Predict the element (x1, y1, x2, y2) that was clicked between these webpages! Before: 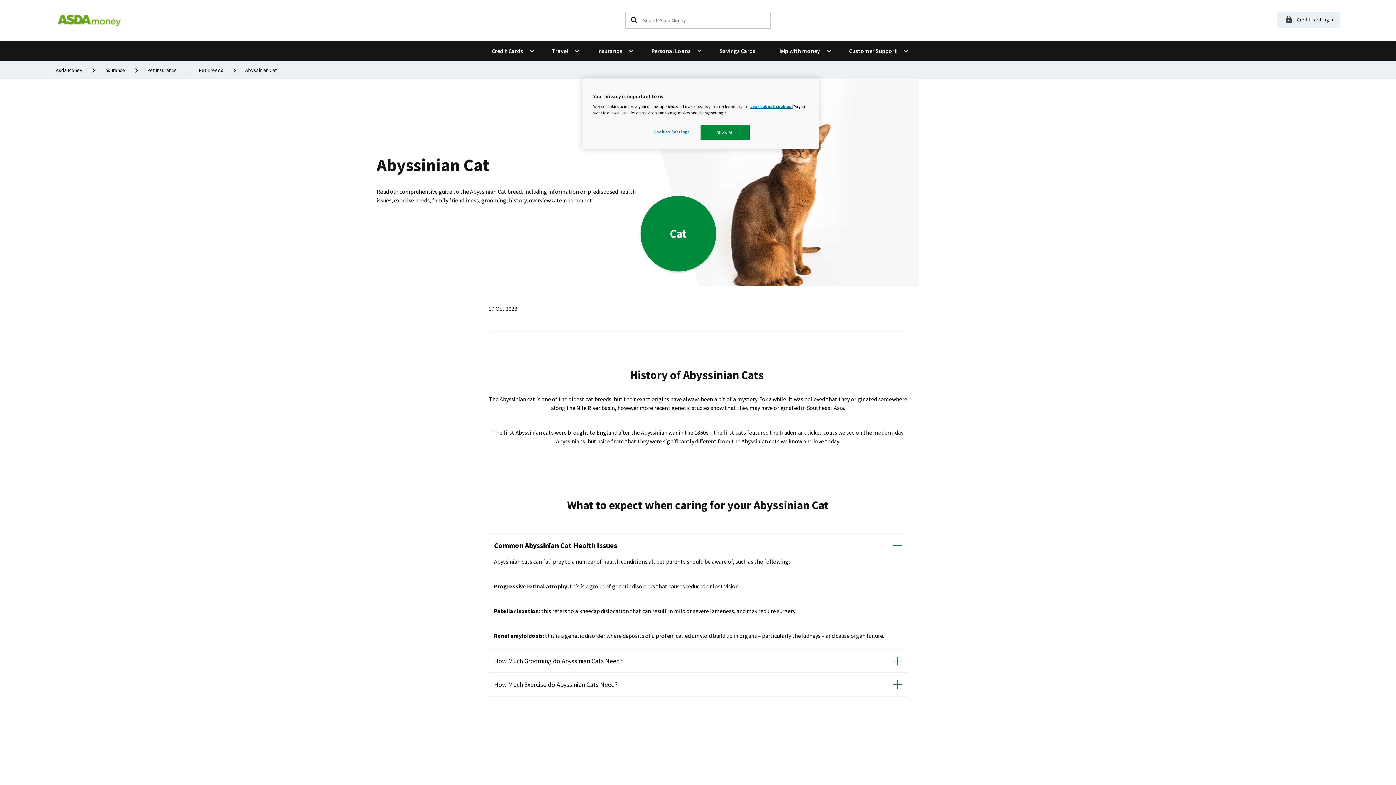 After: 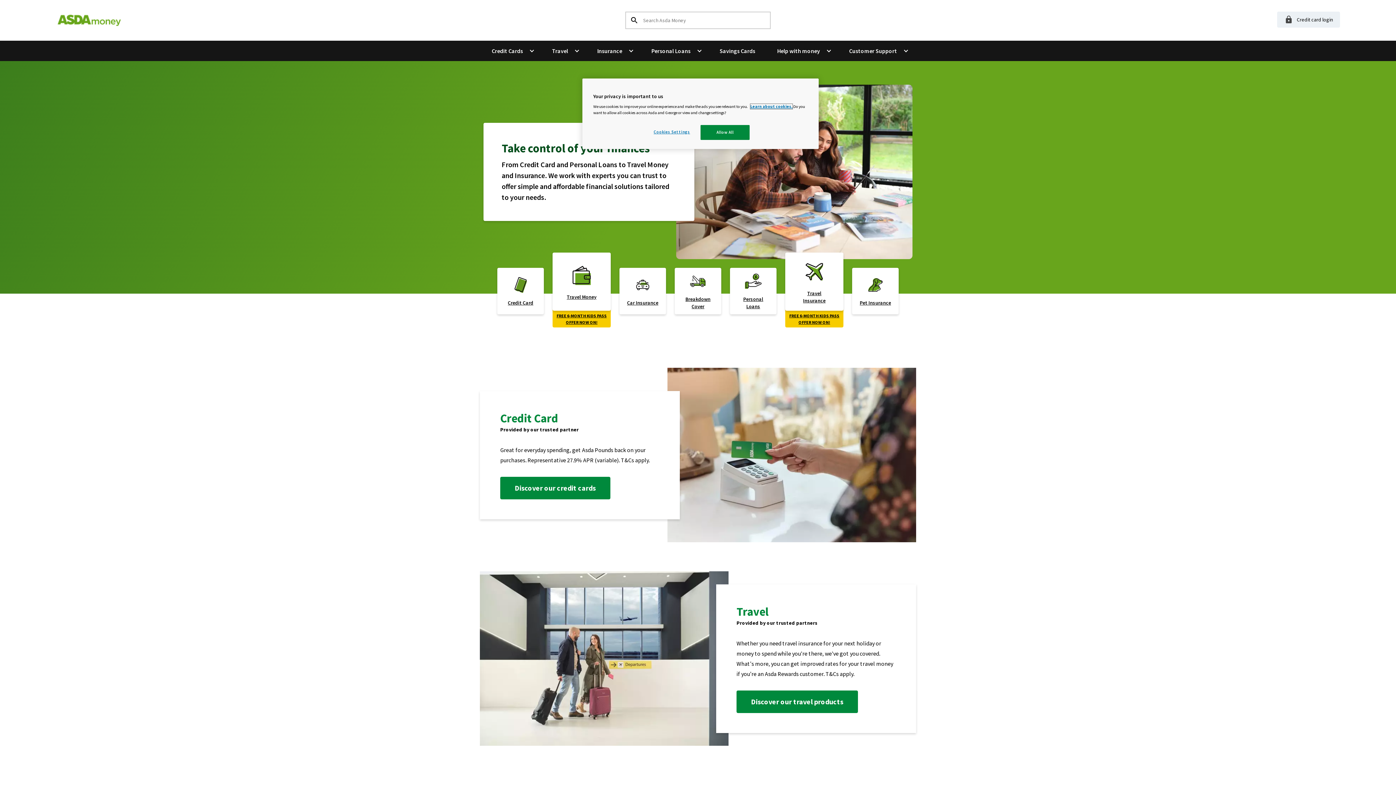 Action: bbox: (55, 12, 122, 28)